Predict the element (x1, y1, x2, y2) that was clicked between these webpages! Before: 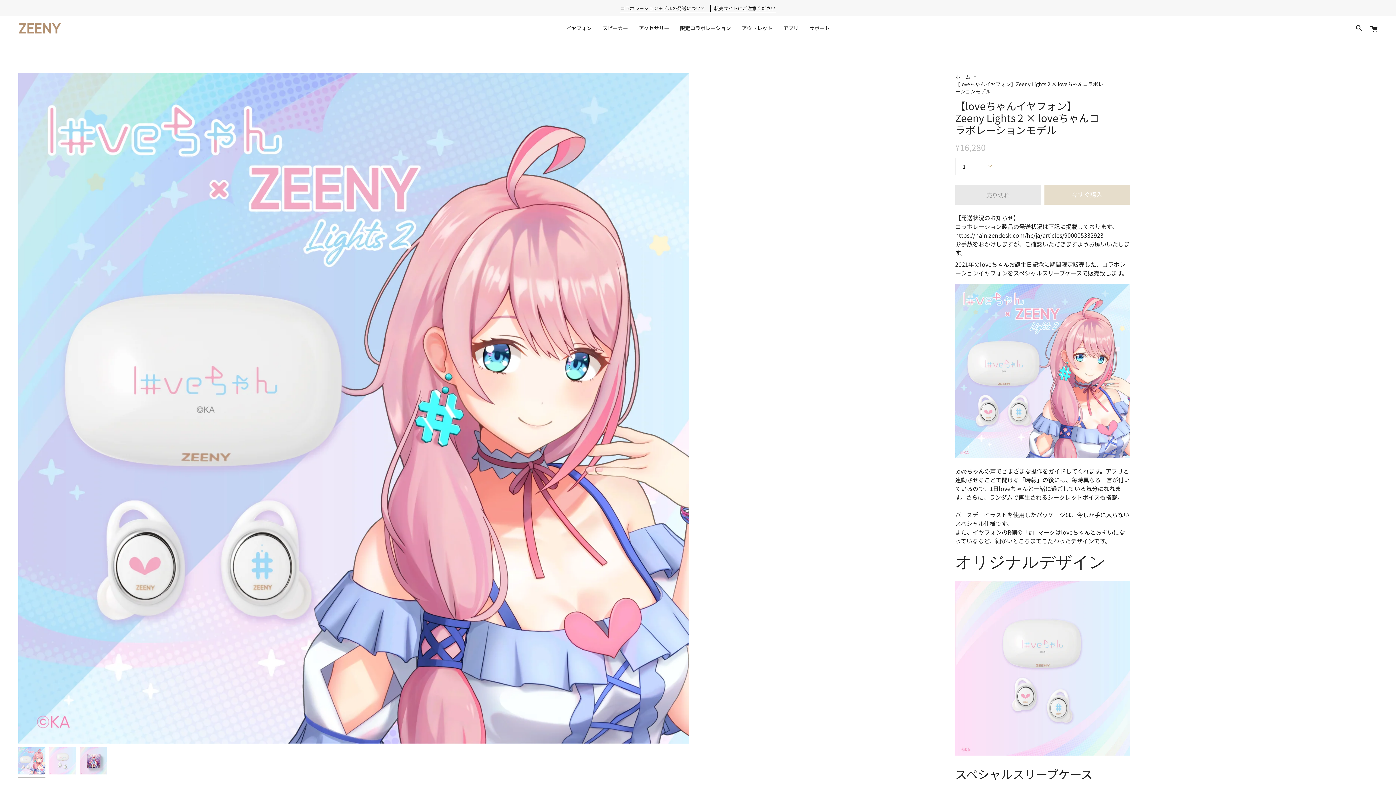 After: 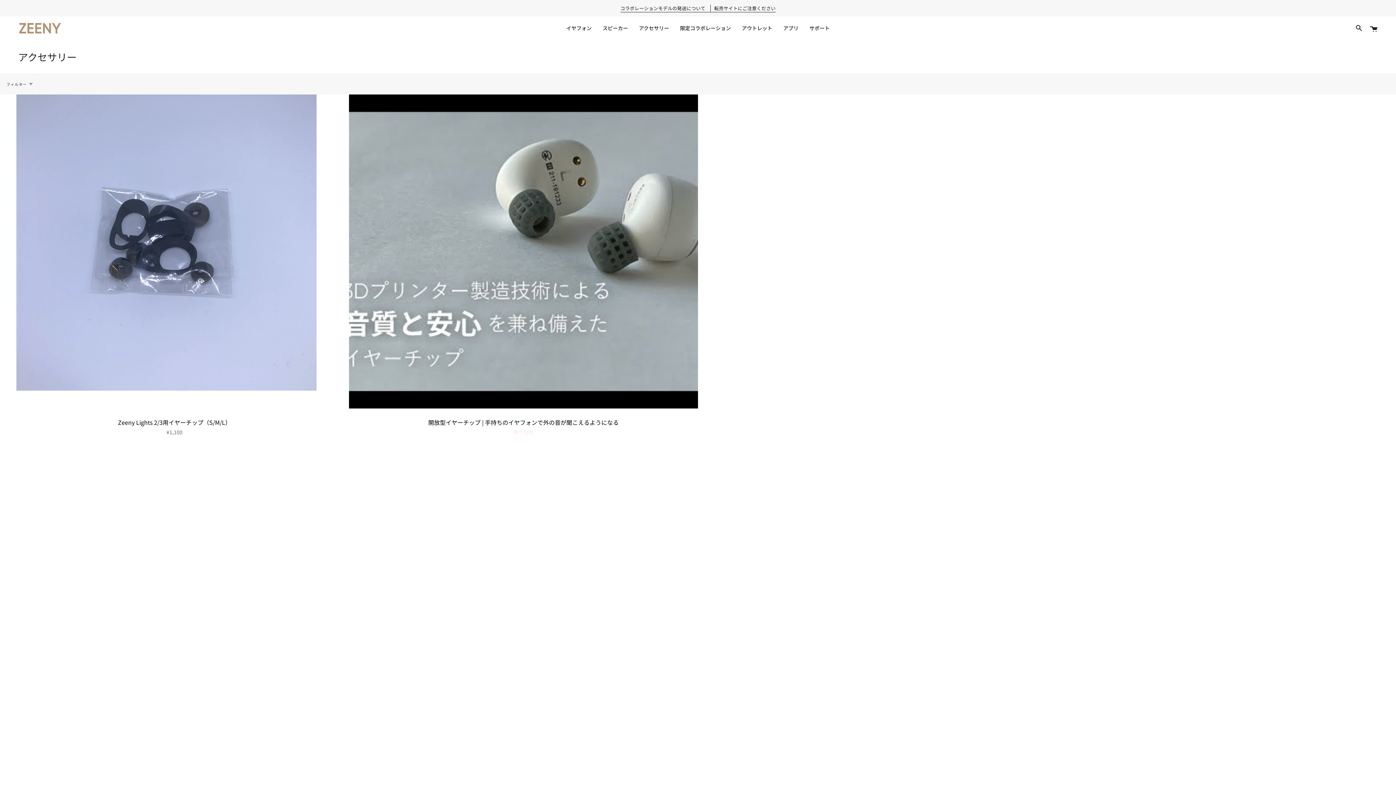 Action: bbox: (633, 16, 674, 39) label: アクセサリー